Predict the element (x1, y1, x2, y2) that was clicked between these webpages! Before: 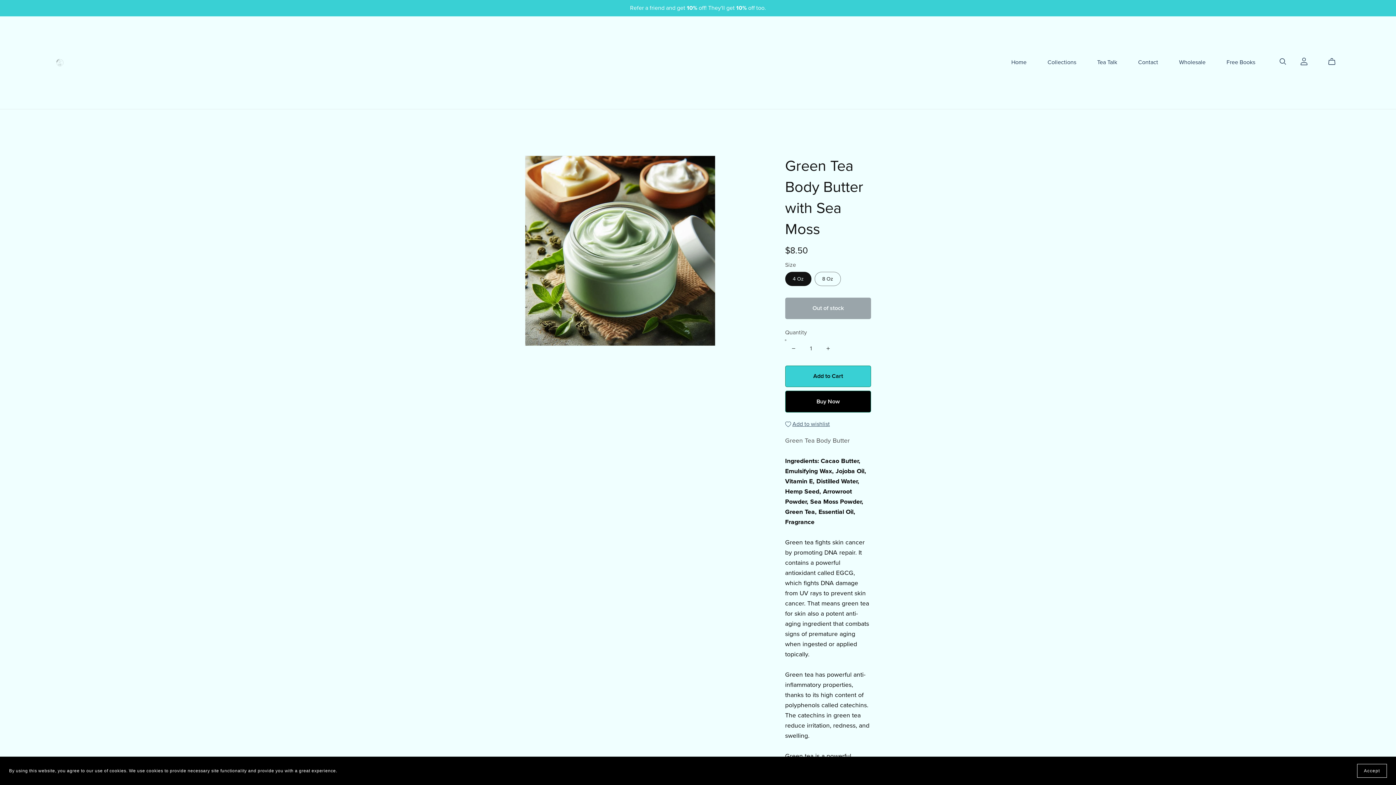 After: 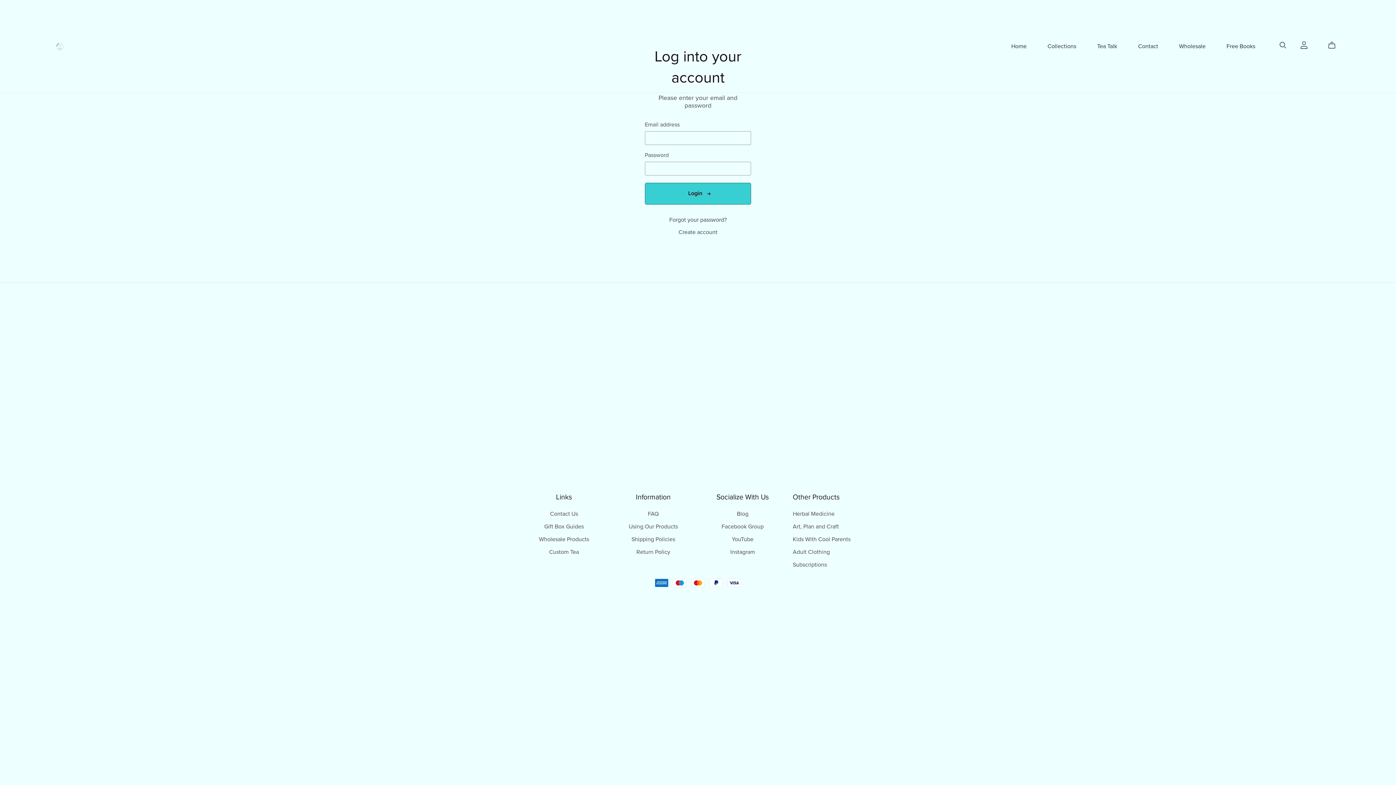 Action: bbox: (1299, 57, 1308, 64) label: Login